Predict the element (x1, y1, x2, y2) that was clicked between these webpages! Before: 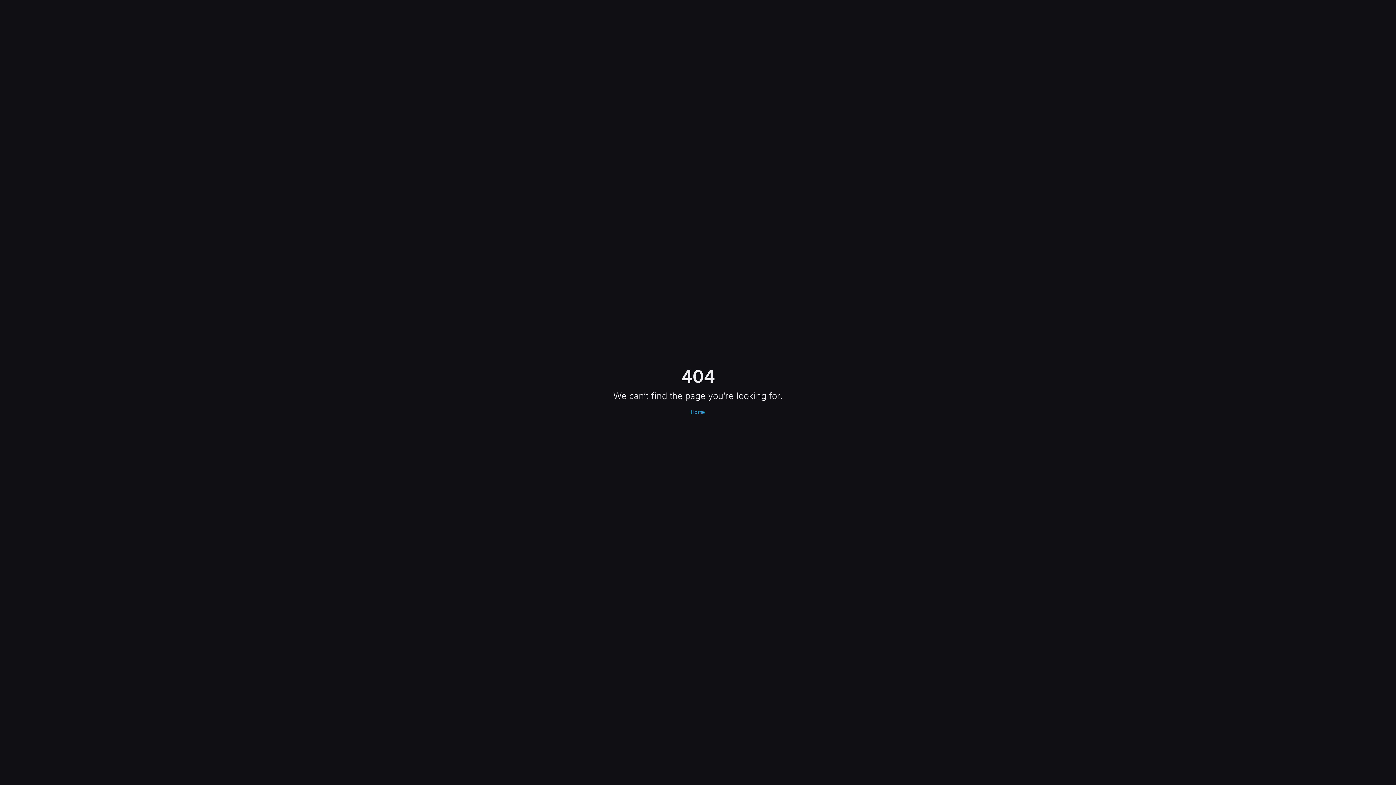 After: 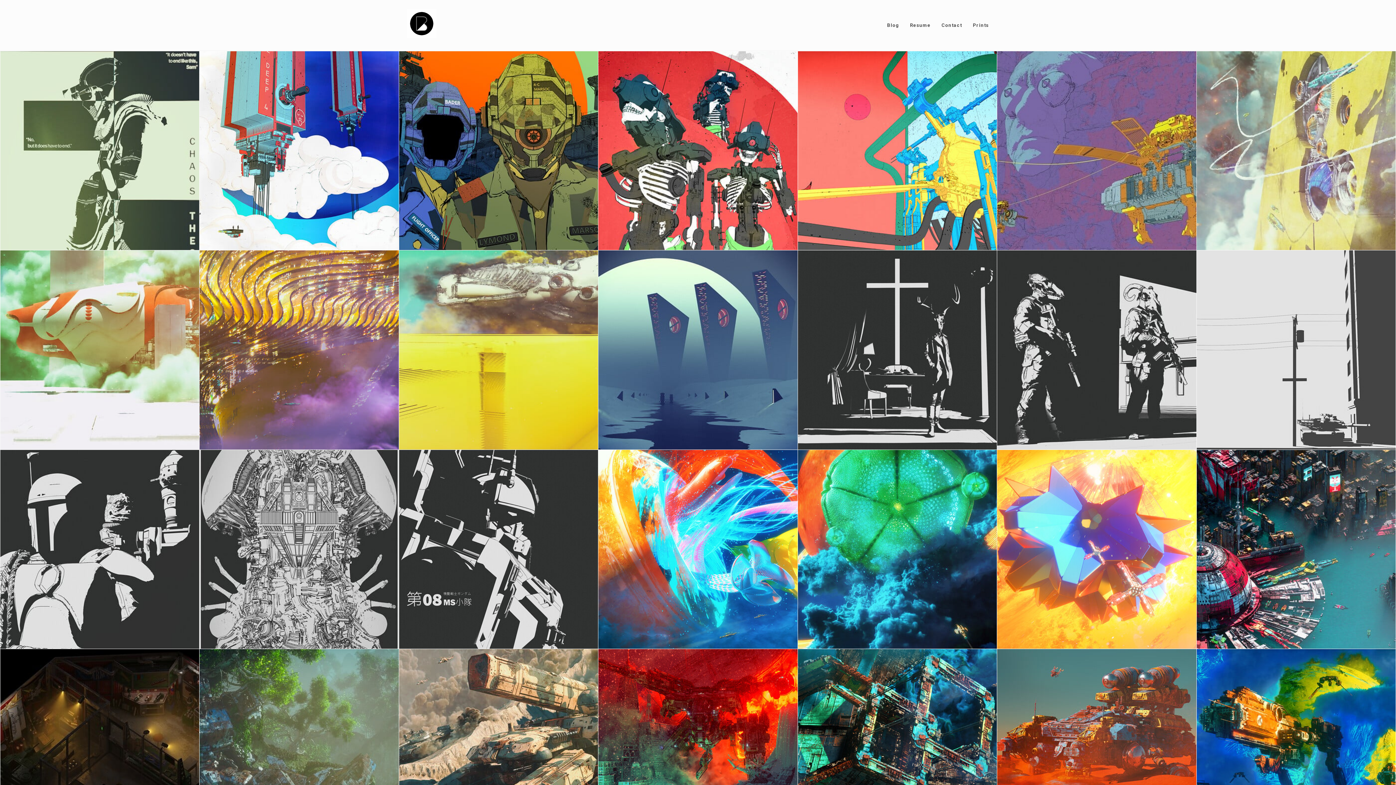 Action: bbox: (686, 405, 710, 419) label: Home